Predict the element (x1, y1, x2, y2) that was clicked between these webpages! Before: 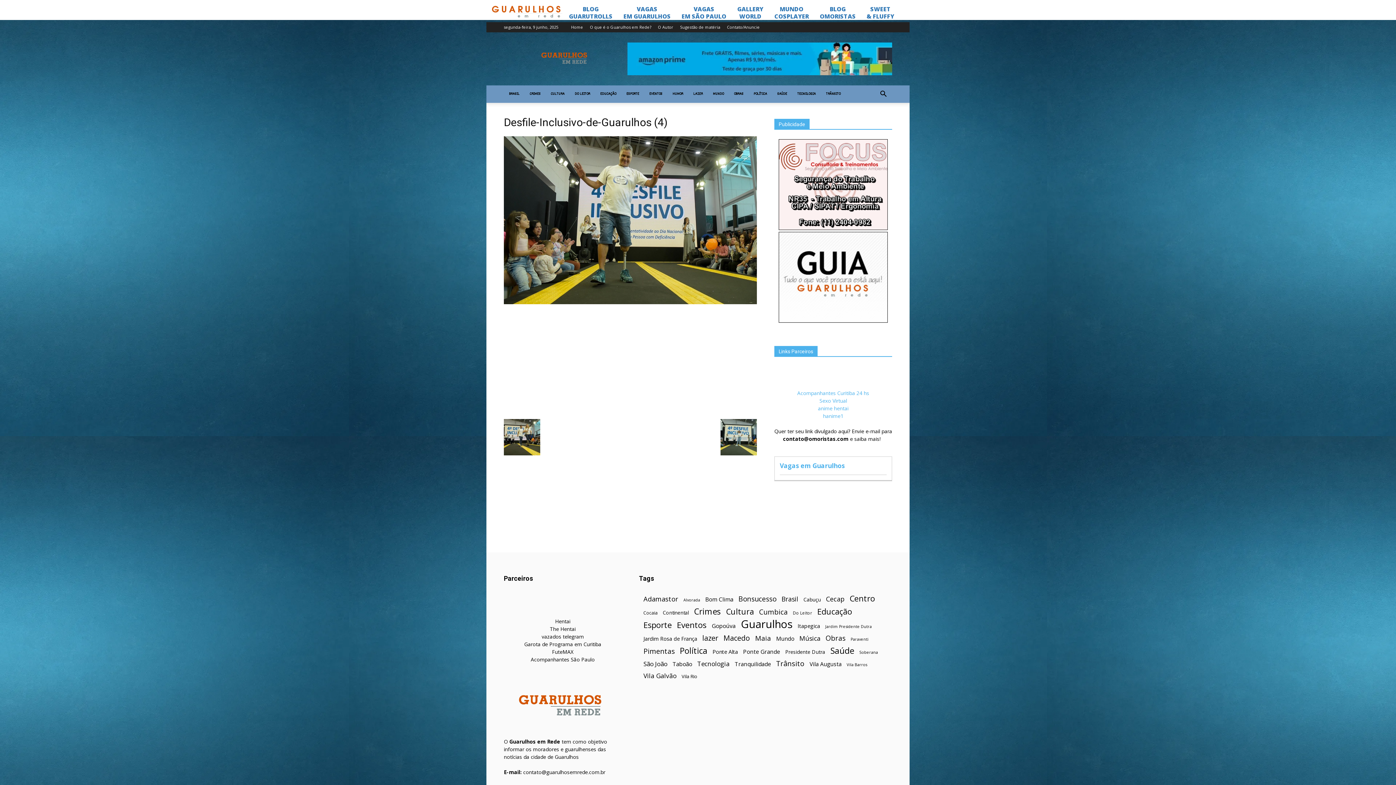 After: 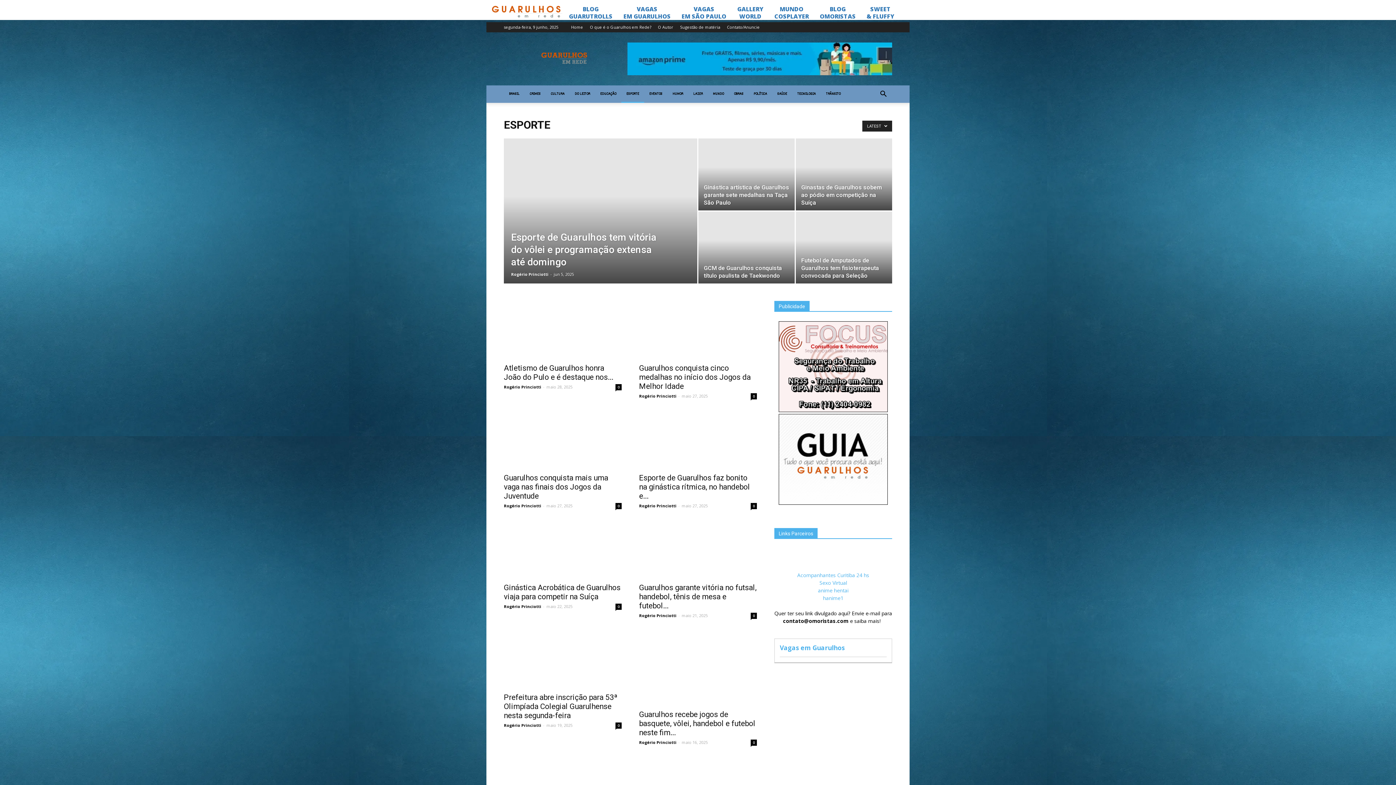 Action: label: ESPORTE bbox: (621, 85, 644, 102)